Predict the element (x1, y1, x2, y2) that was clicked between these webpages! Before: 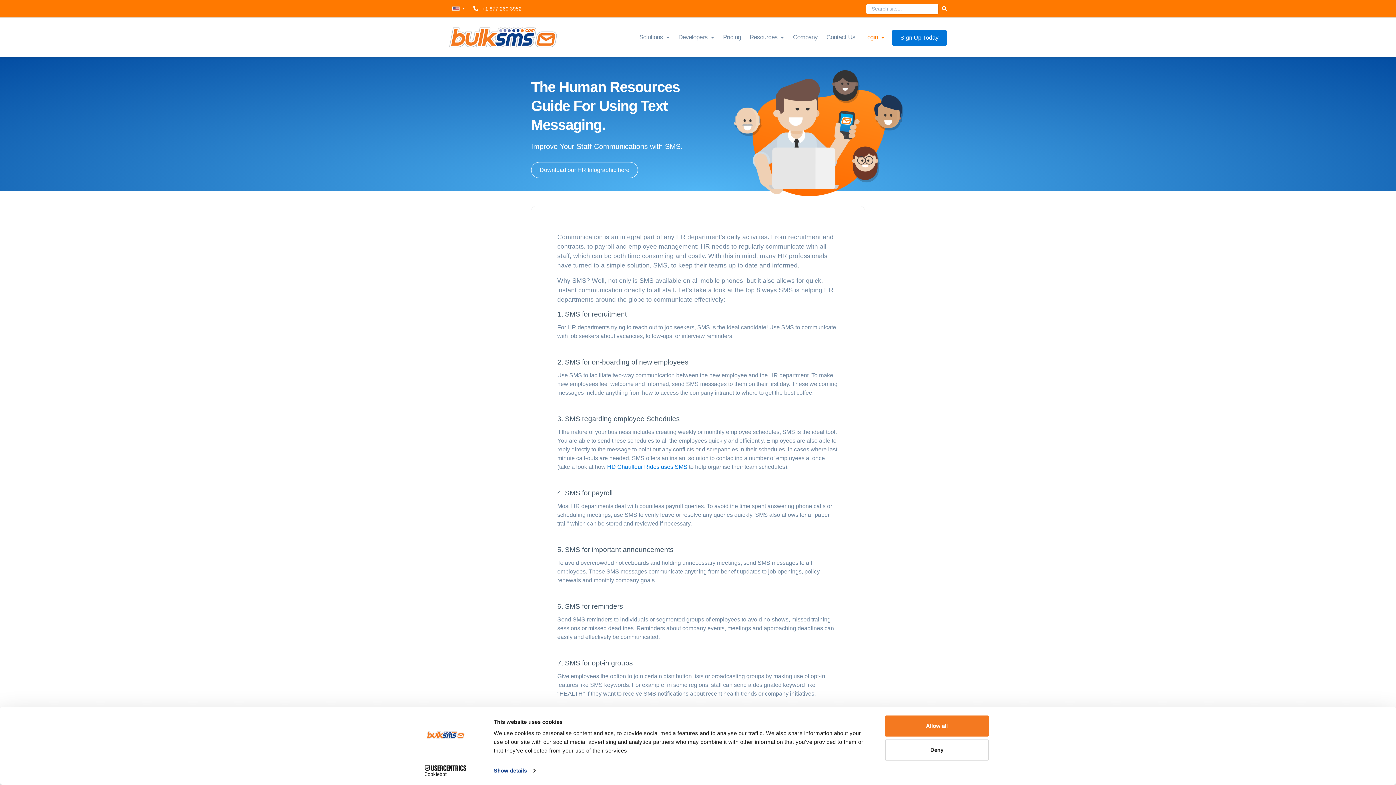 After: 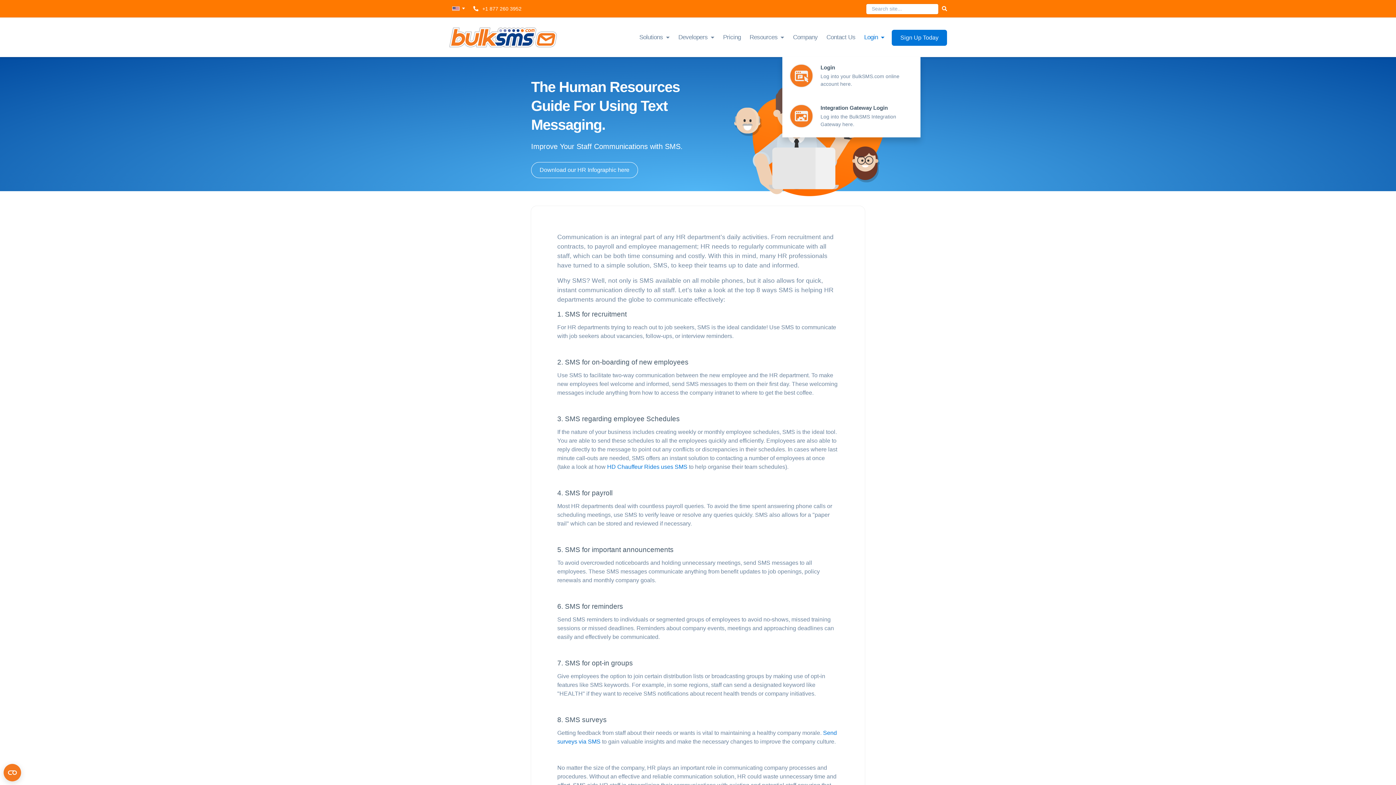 Action: label: Login bbox: (864, 17, 884, 56)